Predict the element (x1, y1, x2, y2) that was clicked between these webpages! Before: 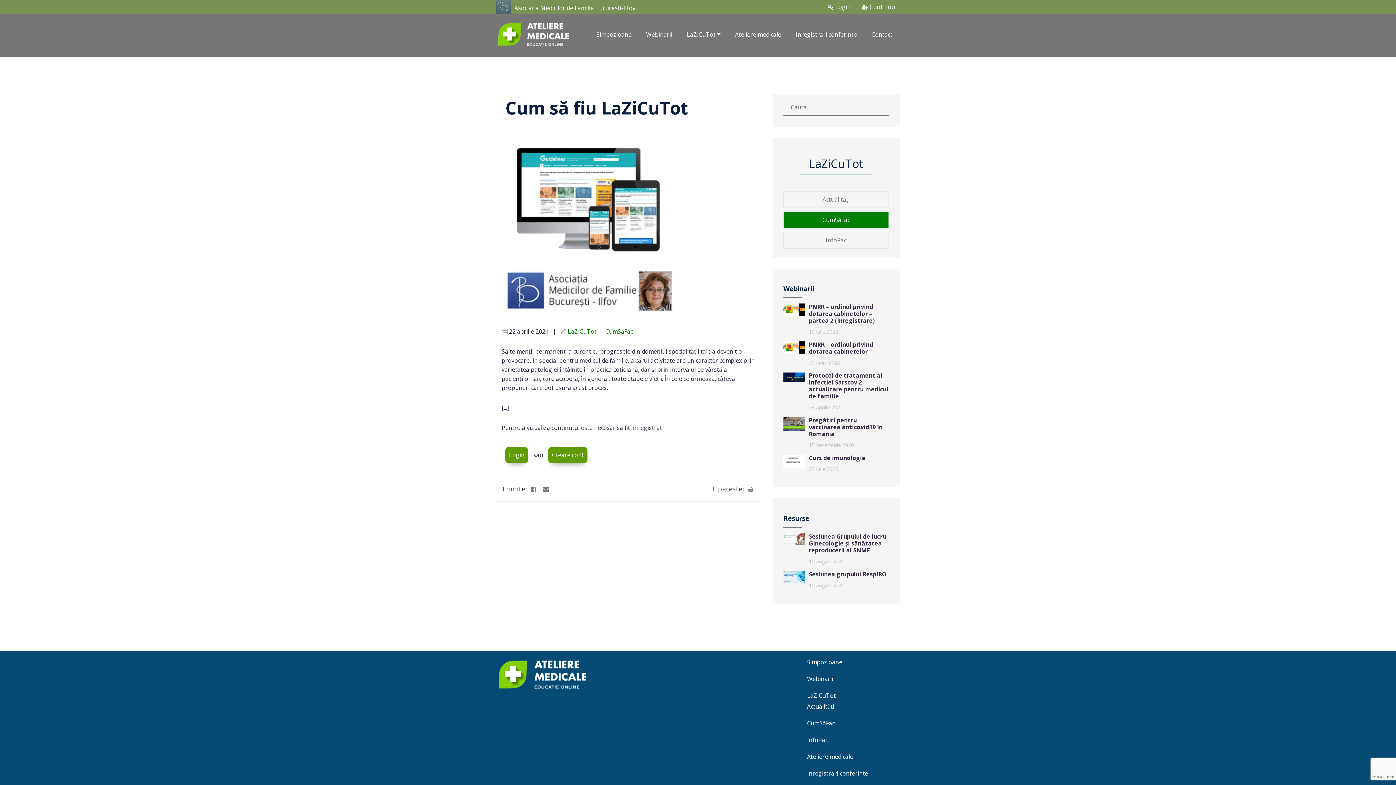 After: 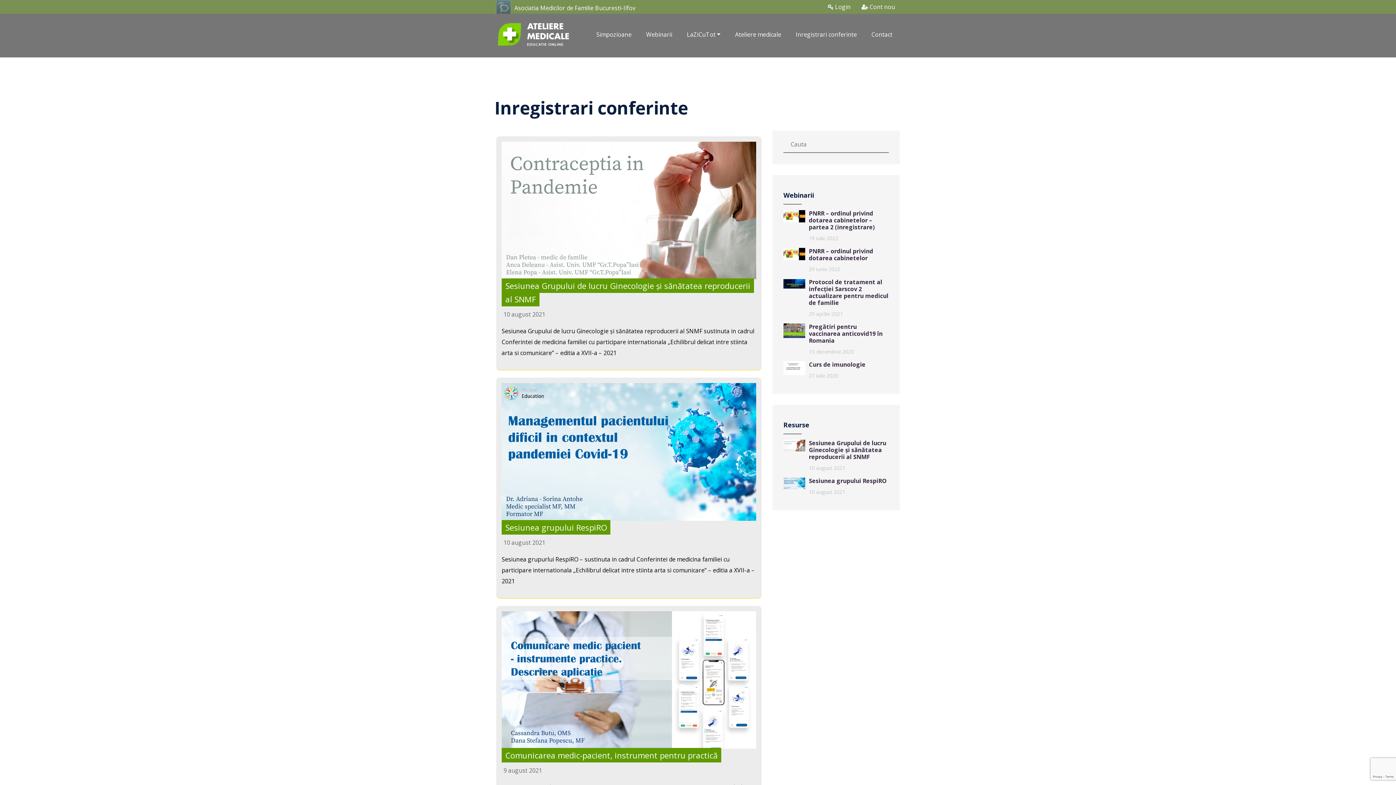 Action: bbox: (807, 769, 868, 777) label: Inregistrari conferinte